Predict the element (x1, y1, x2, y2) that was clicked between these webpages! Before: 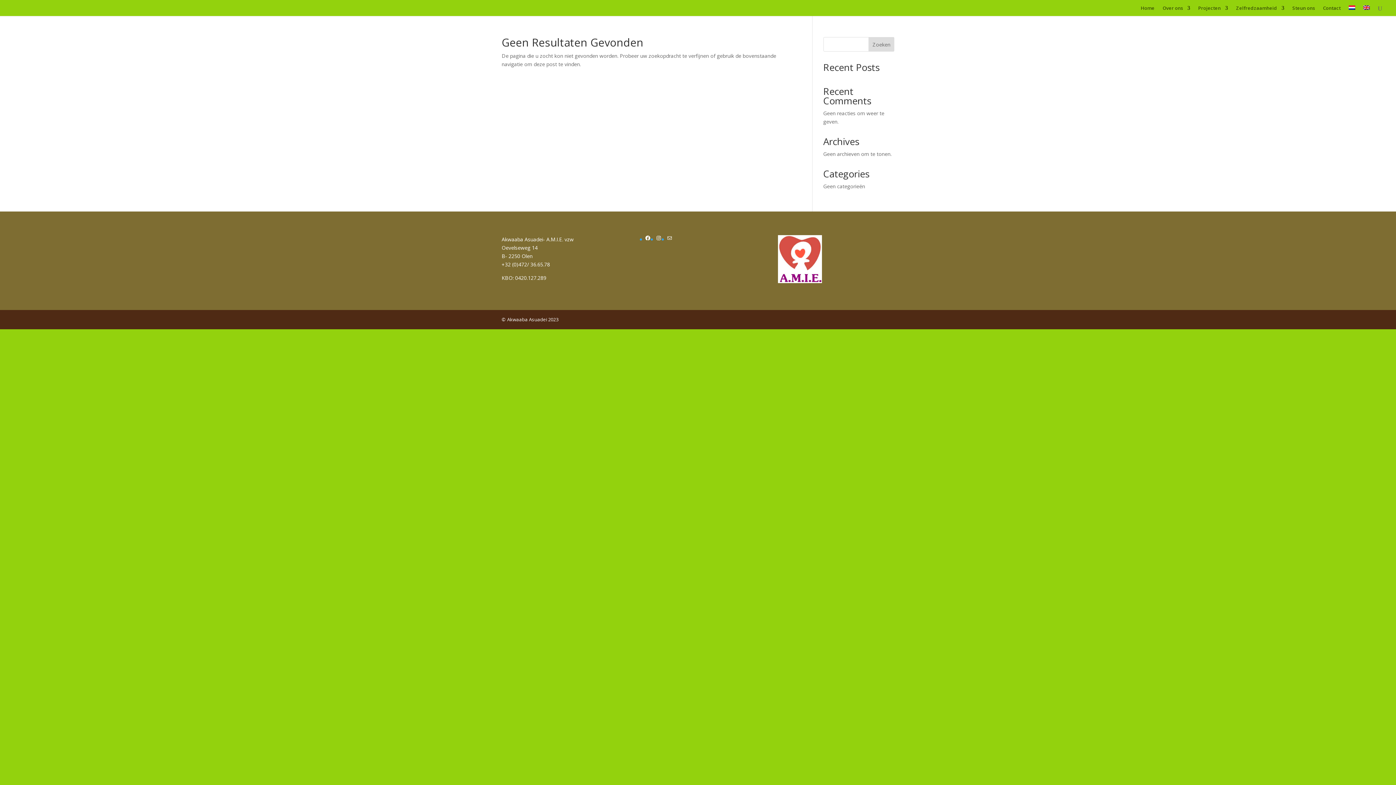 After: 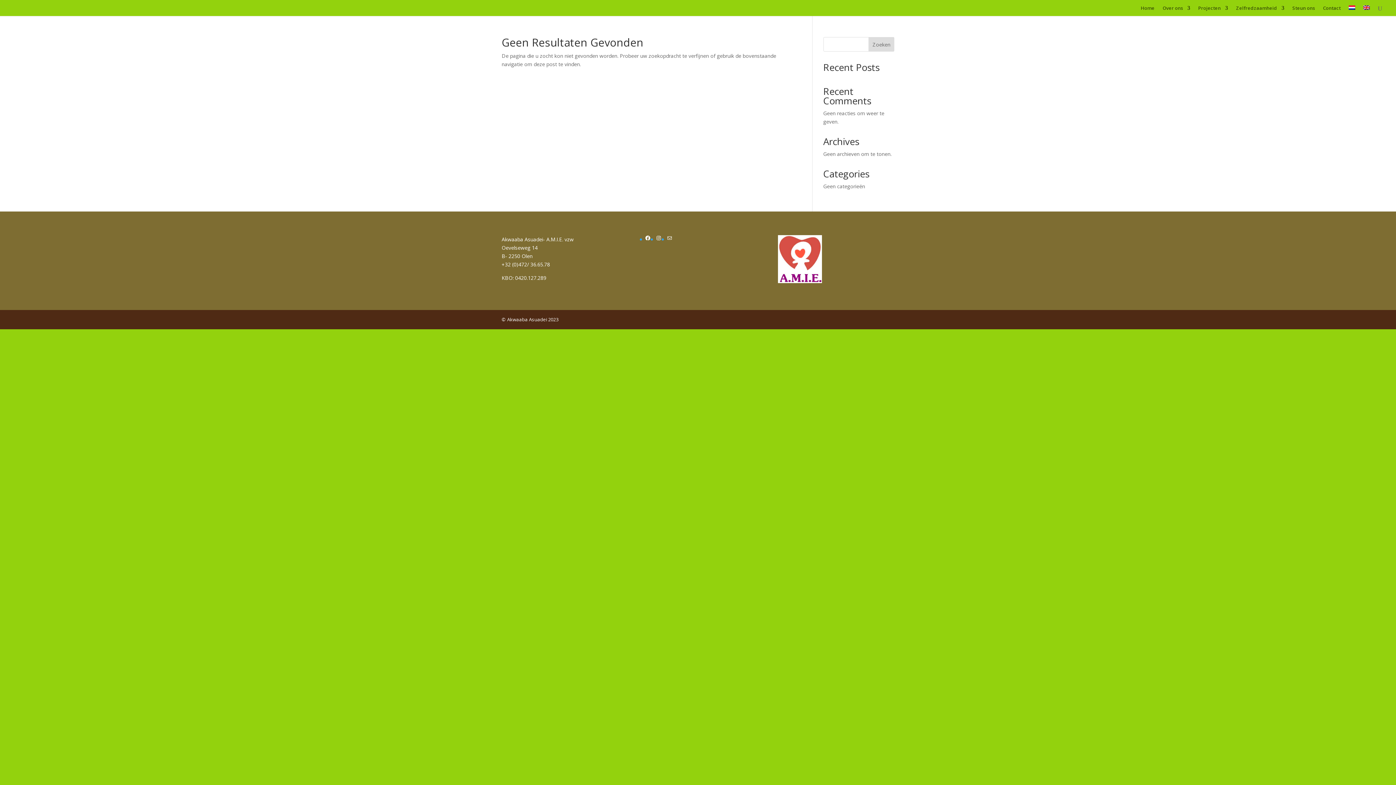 Action: label: Zoeken bbox: (868, 37, 894, 51)